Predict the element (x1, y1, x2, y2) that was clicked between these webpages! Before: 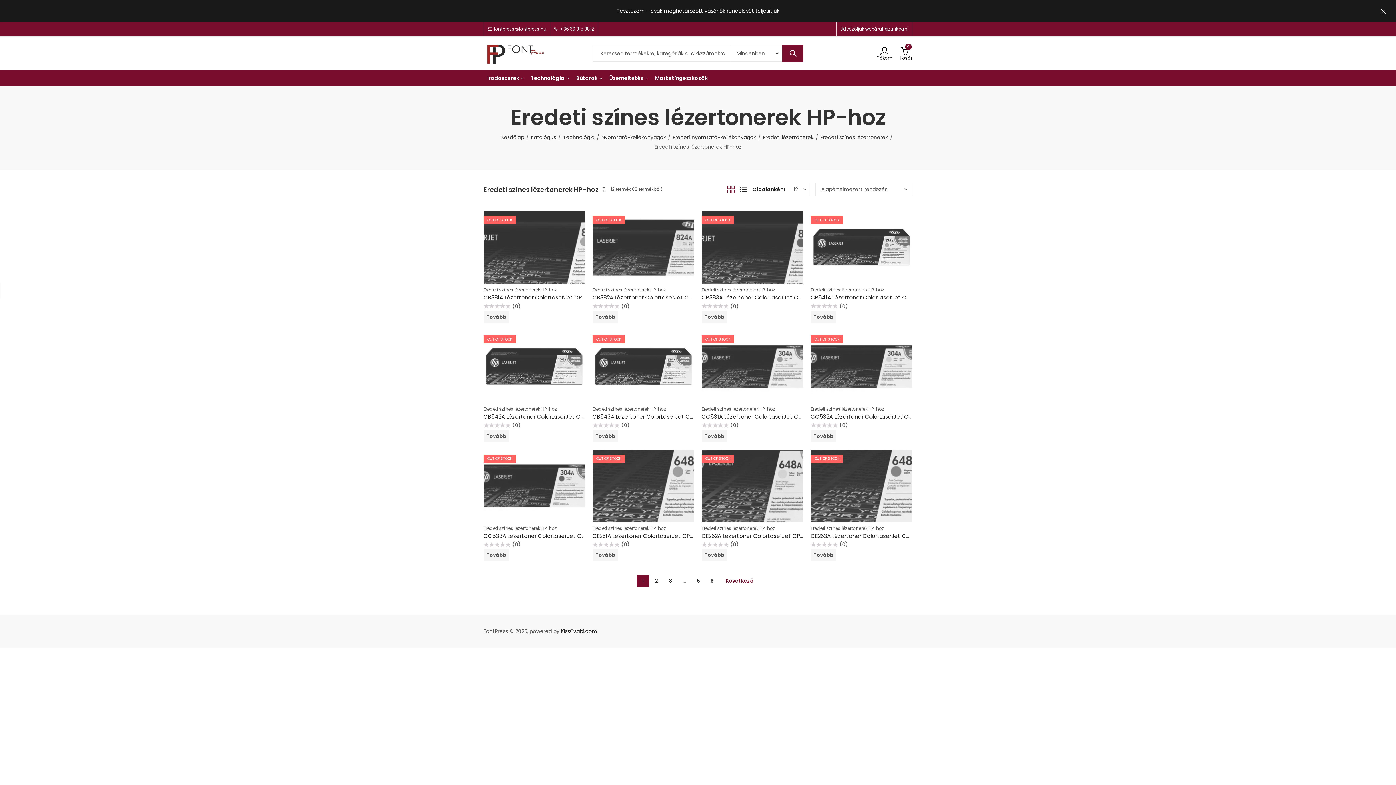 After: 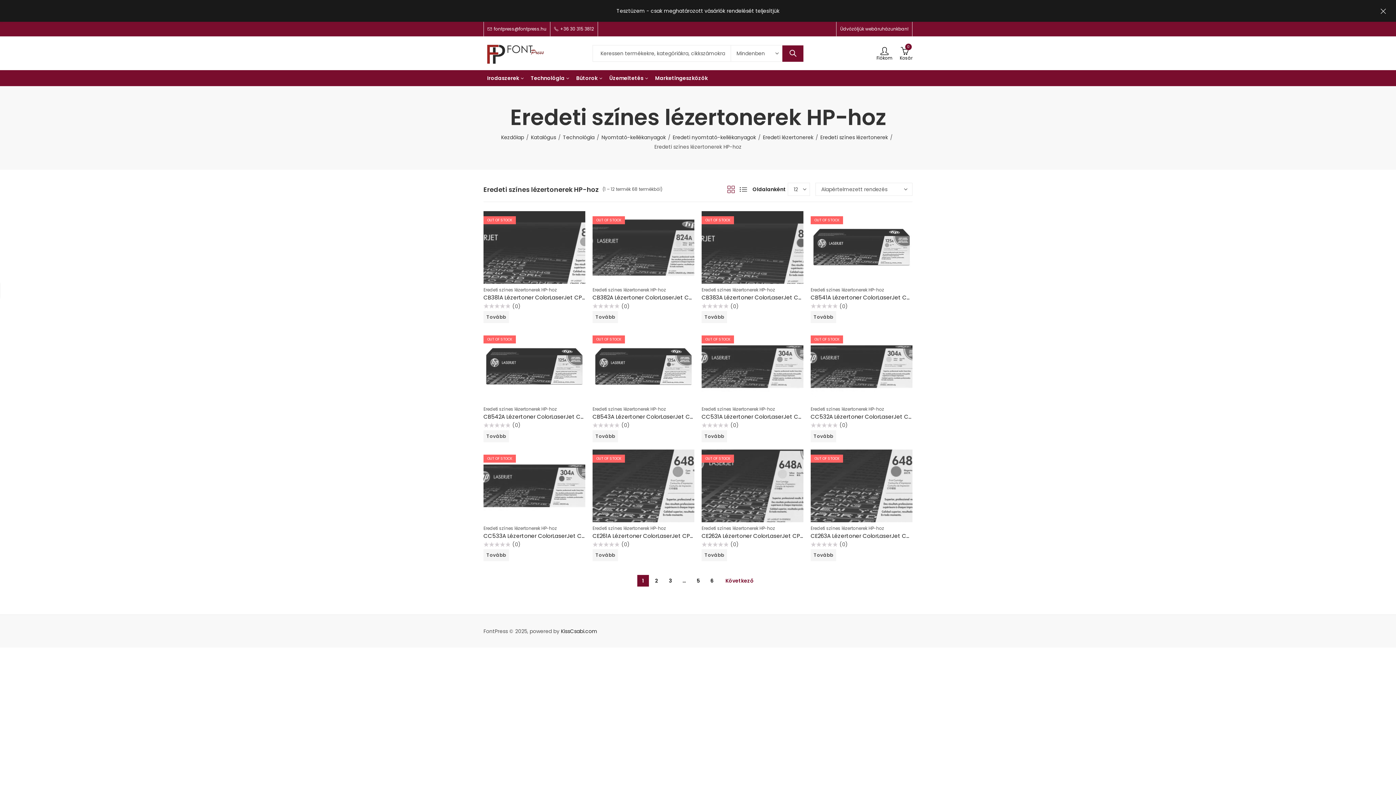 Action: bbox: (810, 286, 884, 293) label: Eredeti színes lézertonerek HP-hoz